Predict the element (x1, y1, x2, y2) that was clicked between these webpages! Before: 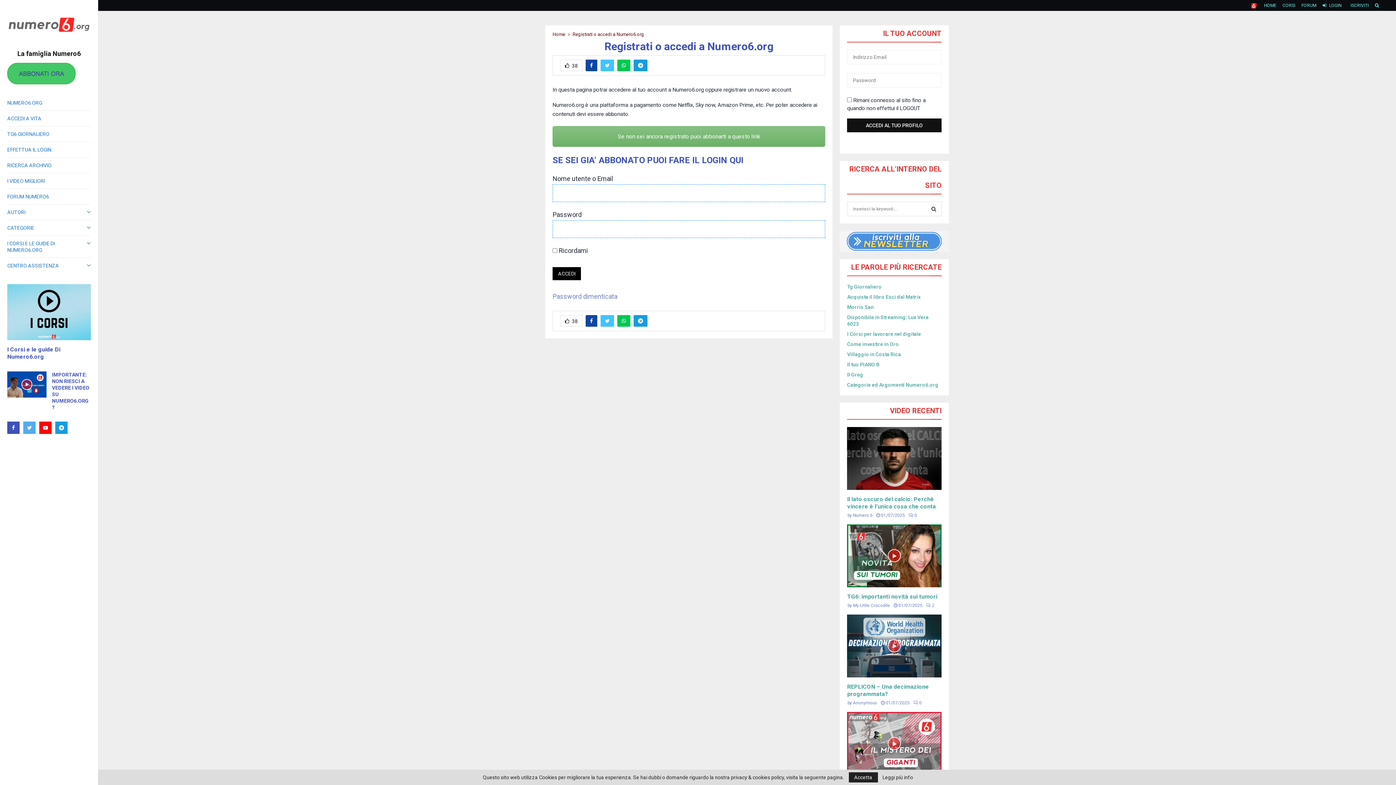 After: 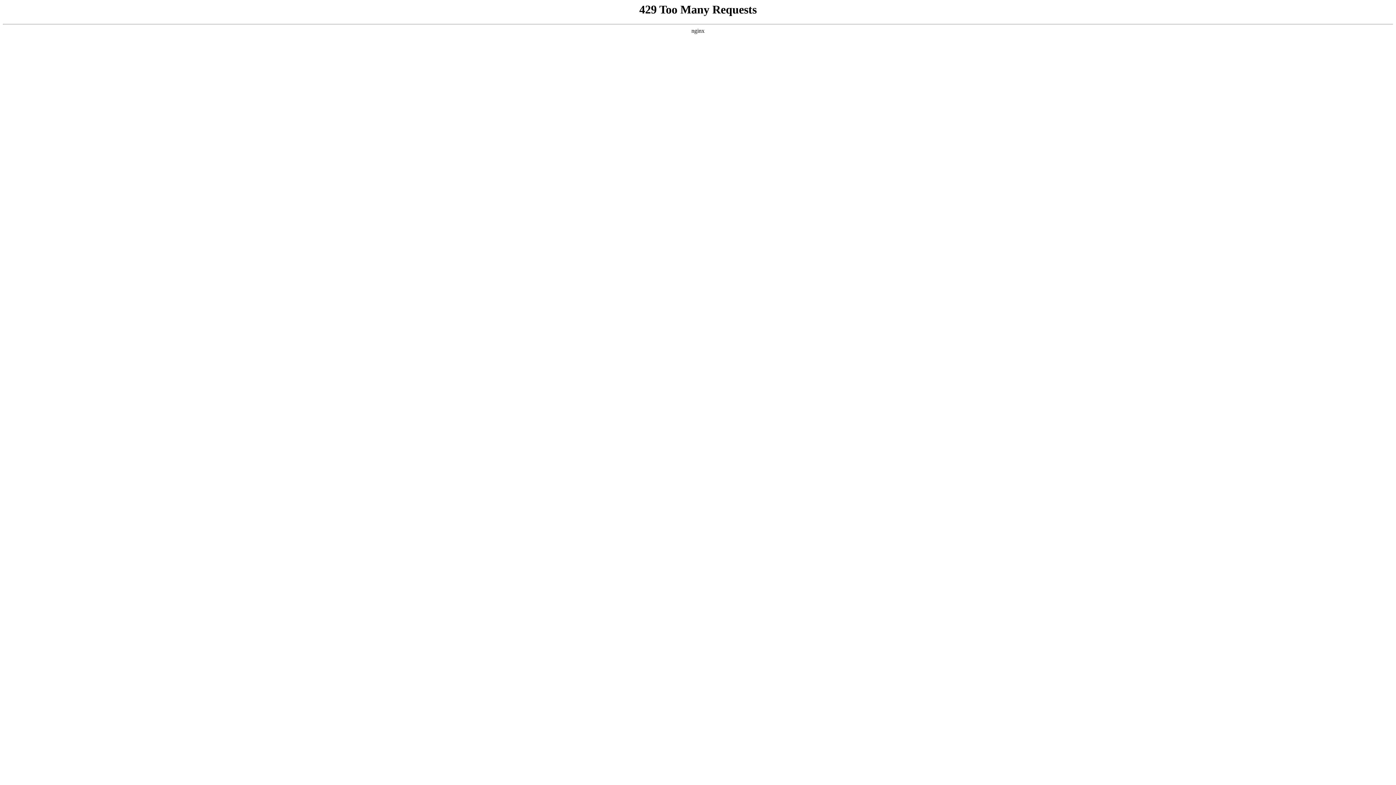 Action: label: Disponibile in Streaming: Lux Vera 6023 bbox: (847, 312, 941, 328)